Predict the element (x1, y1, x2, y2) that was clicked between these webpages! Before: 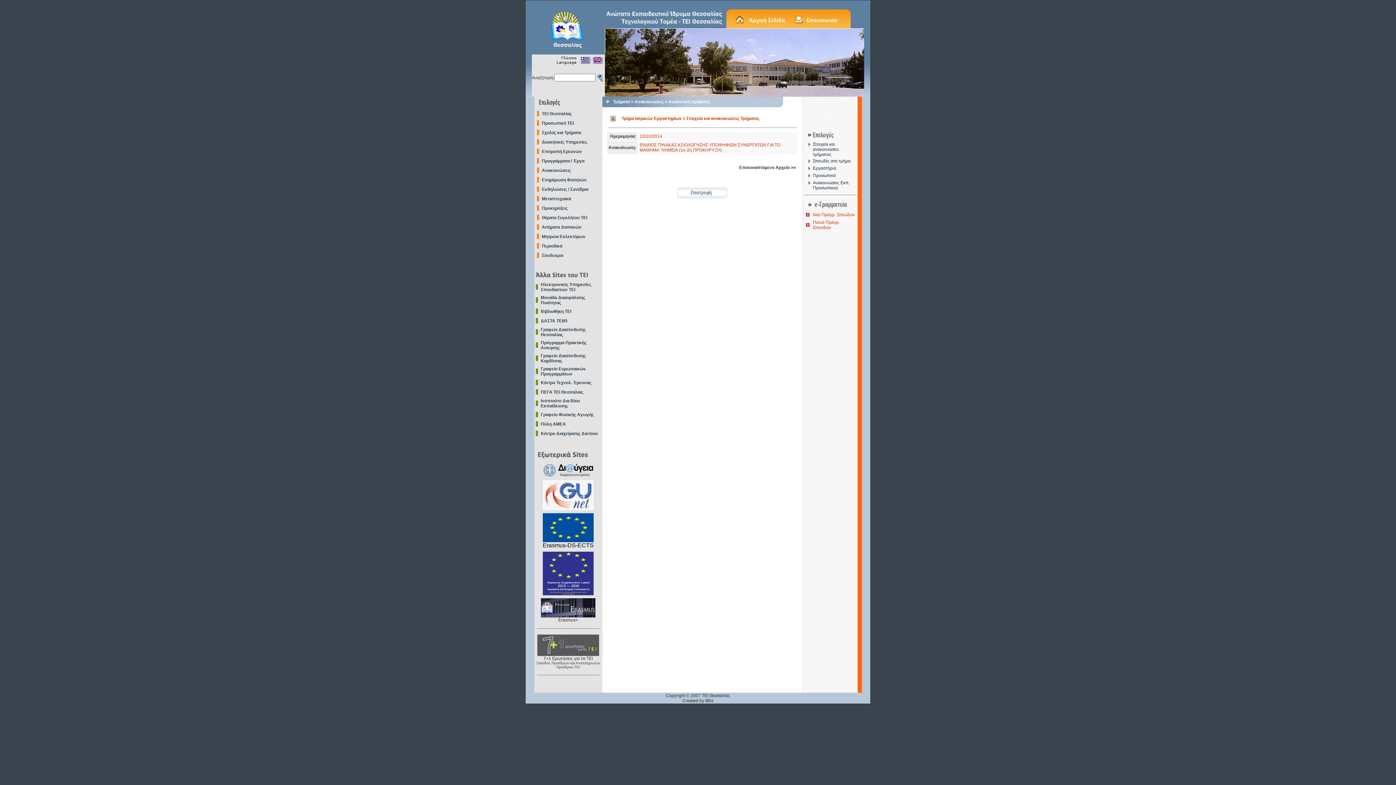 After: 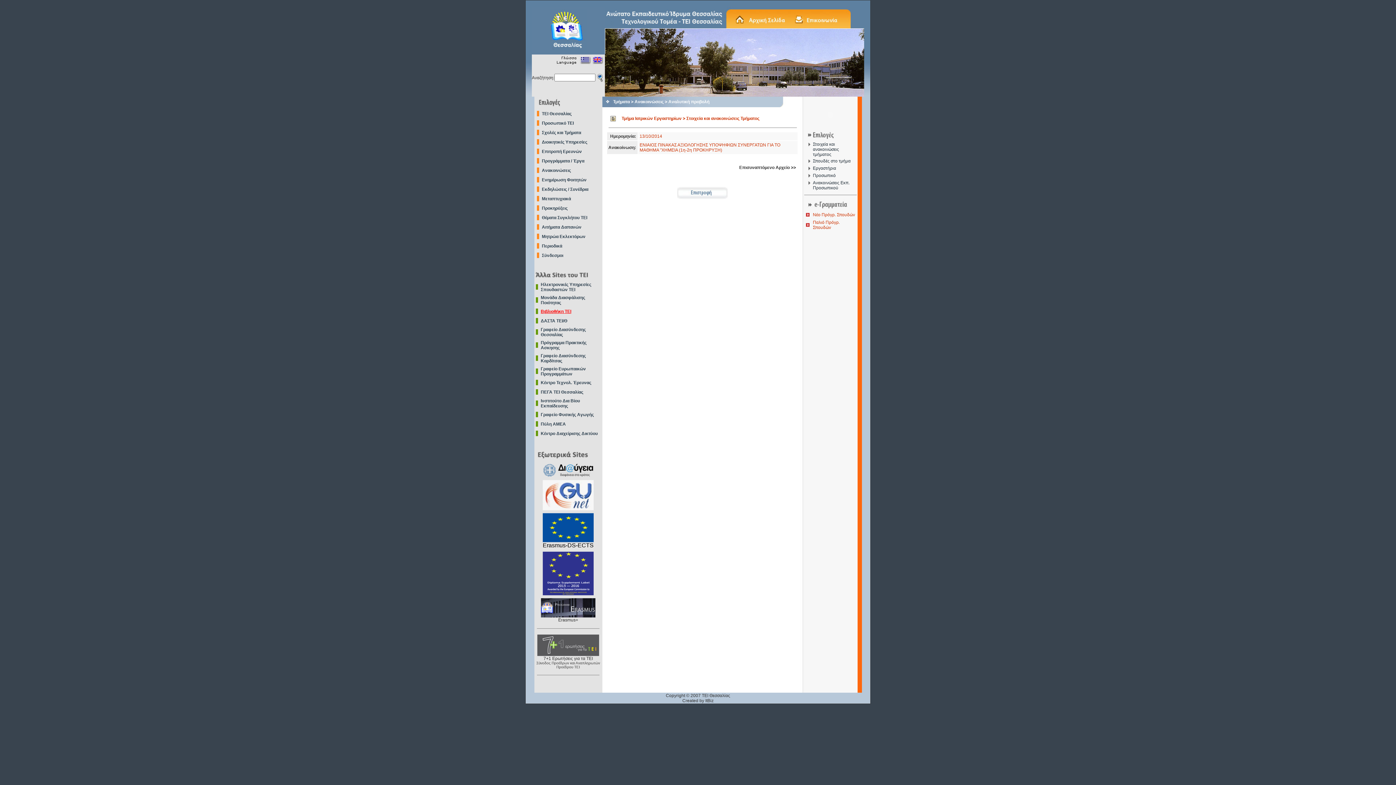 Action: label: Βιβλιοθήκη ΤΕΙ bbox: (540, 309, 571, 314)